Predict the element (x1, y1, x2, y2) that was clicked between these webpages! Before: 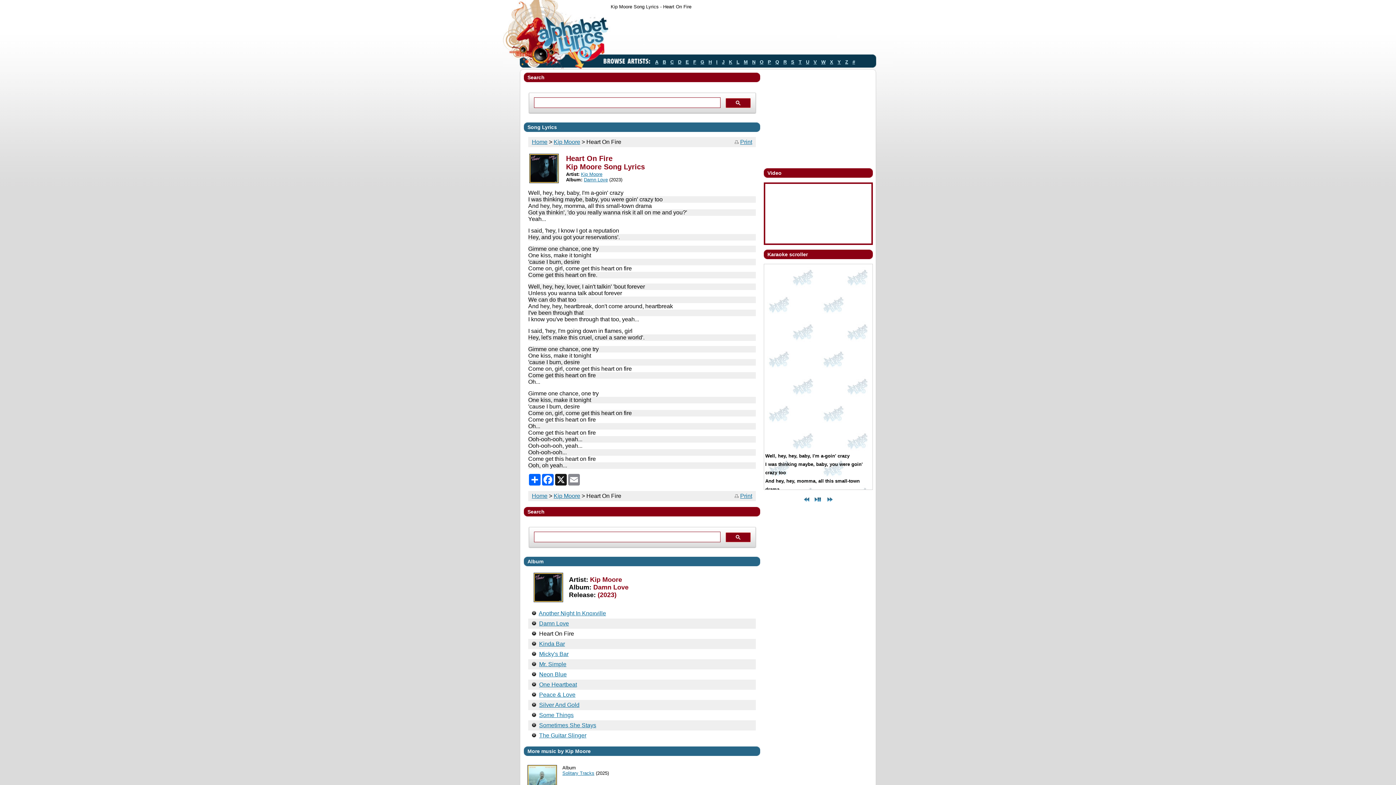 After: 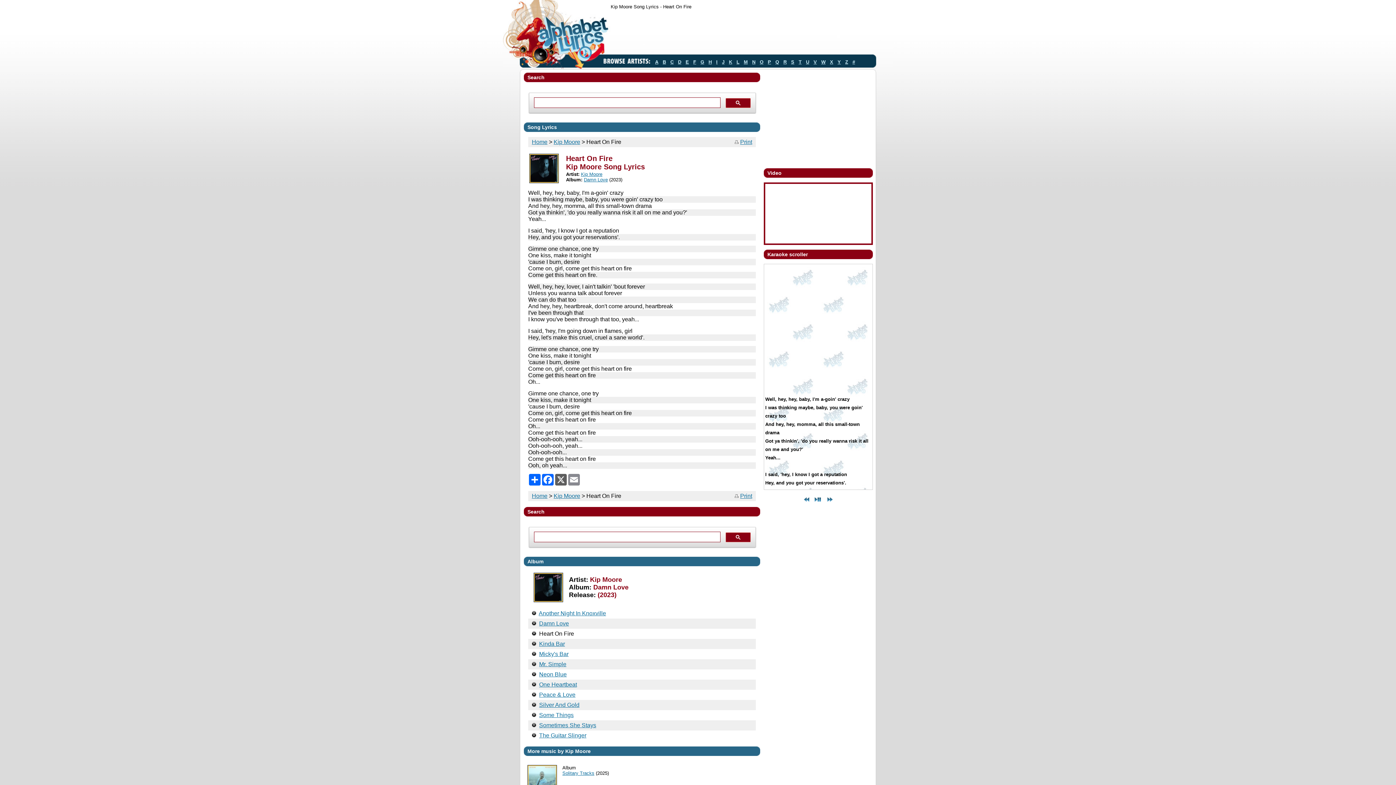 Action: bbox: (554, 474, 567, 485) label: X